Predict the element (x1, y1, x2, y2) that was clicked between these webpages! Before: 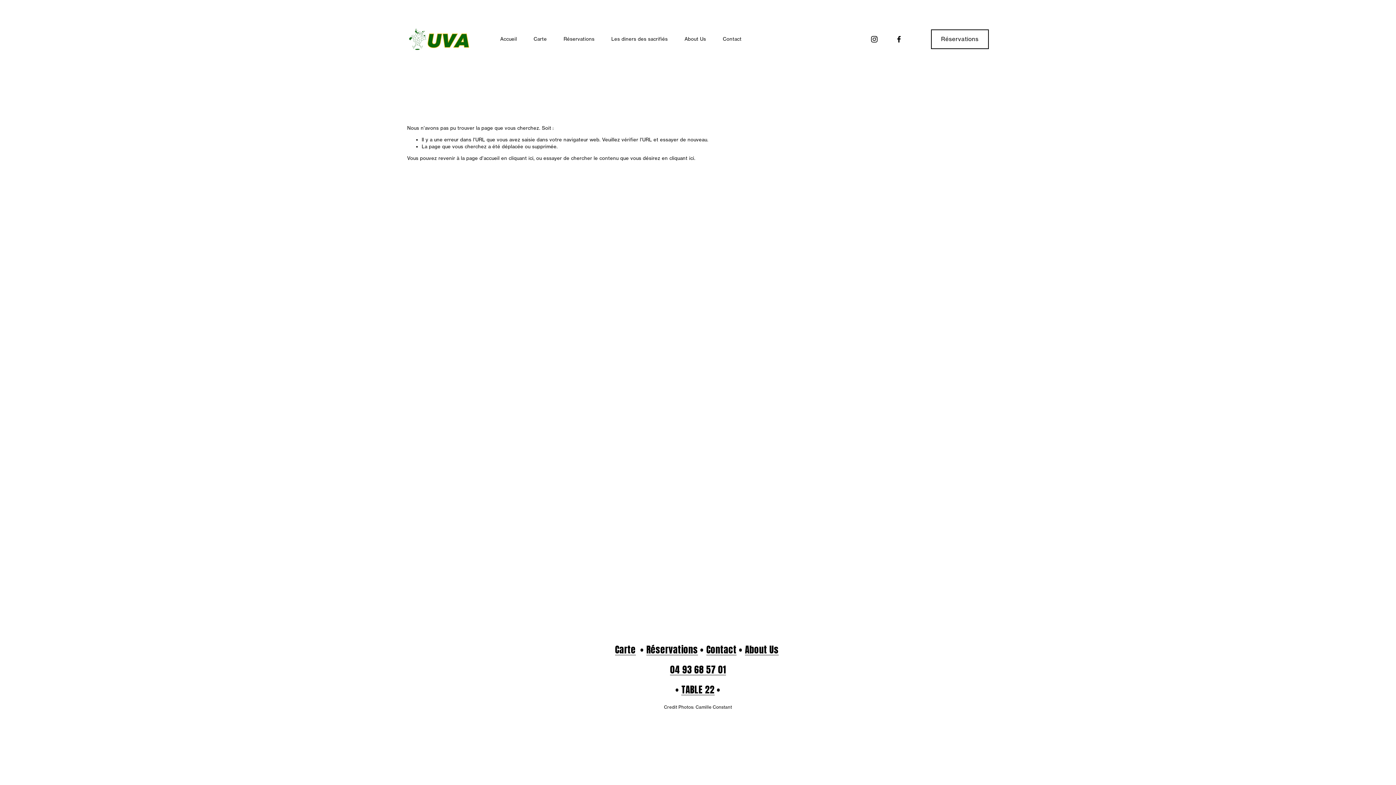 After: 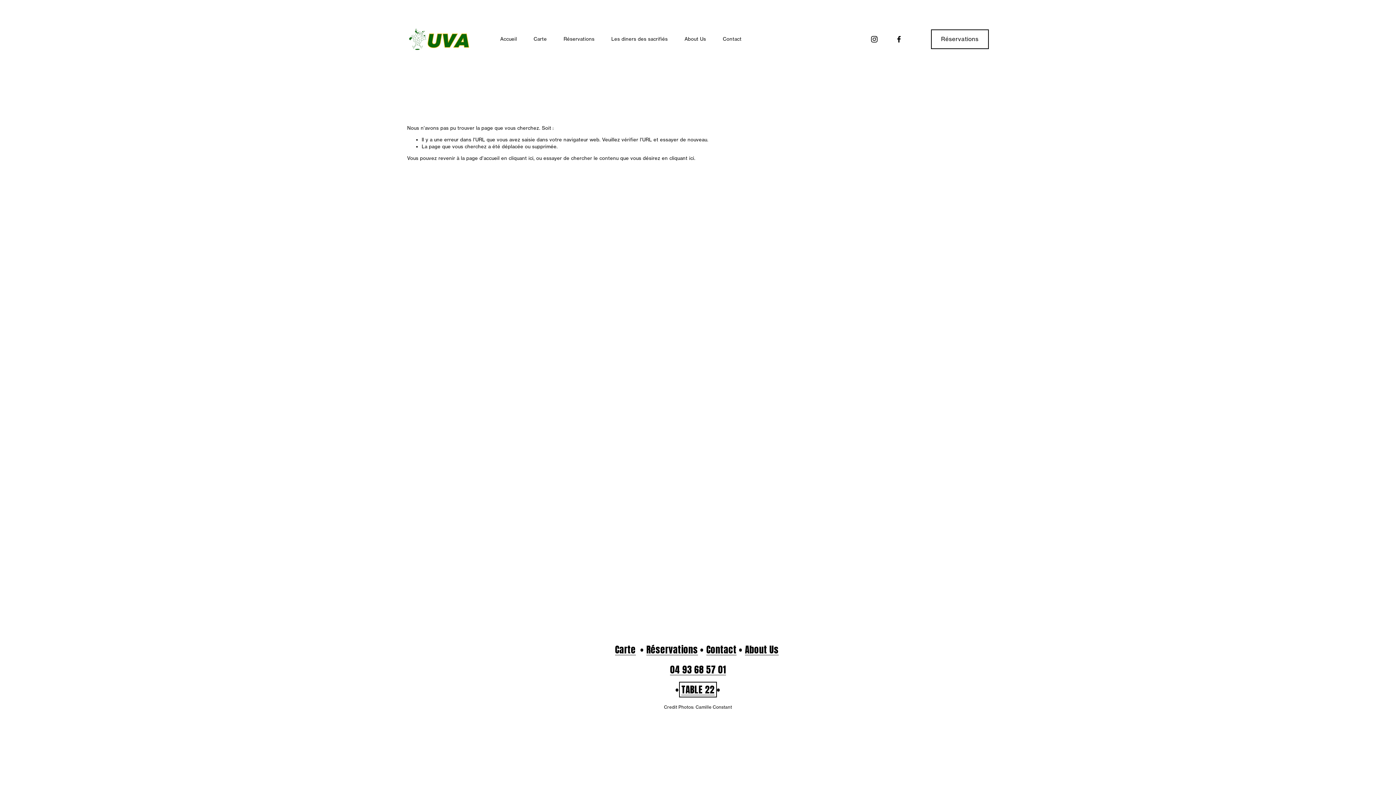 Action: bbox: (681, 684, 714, 695) label: TABLE 22